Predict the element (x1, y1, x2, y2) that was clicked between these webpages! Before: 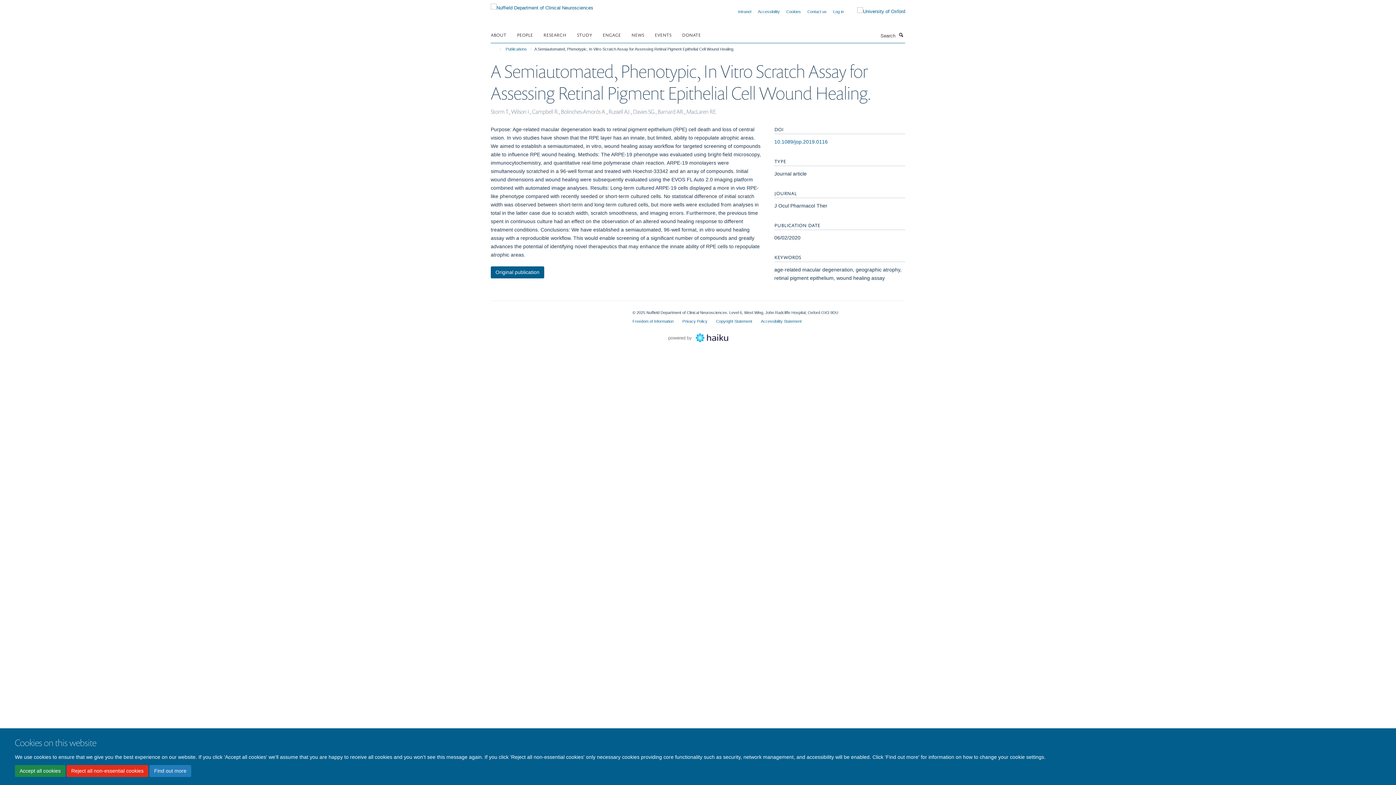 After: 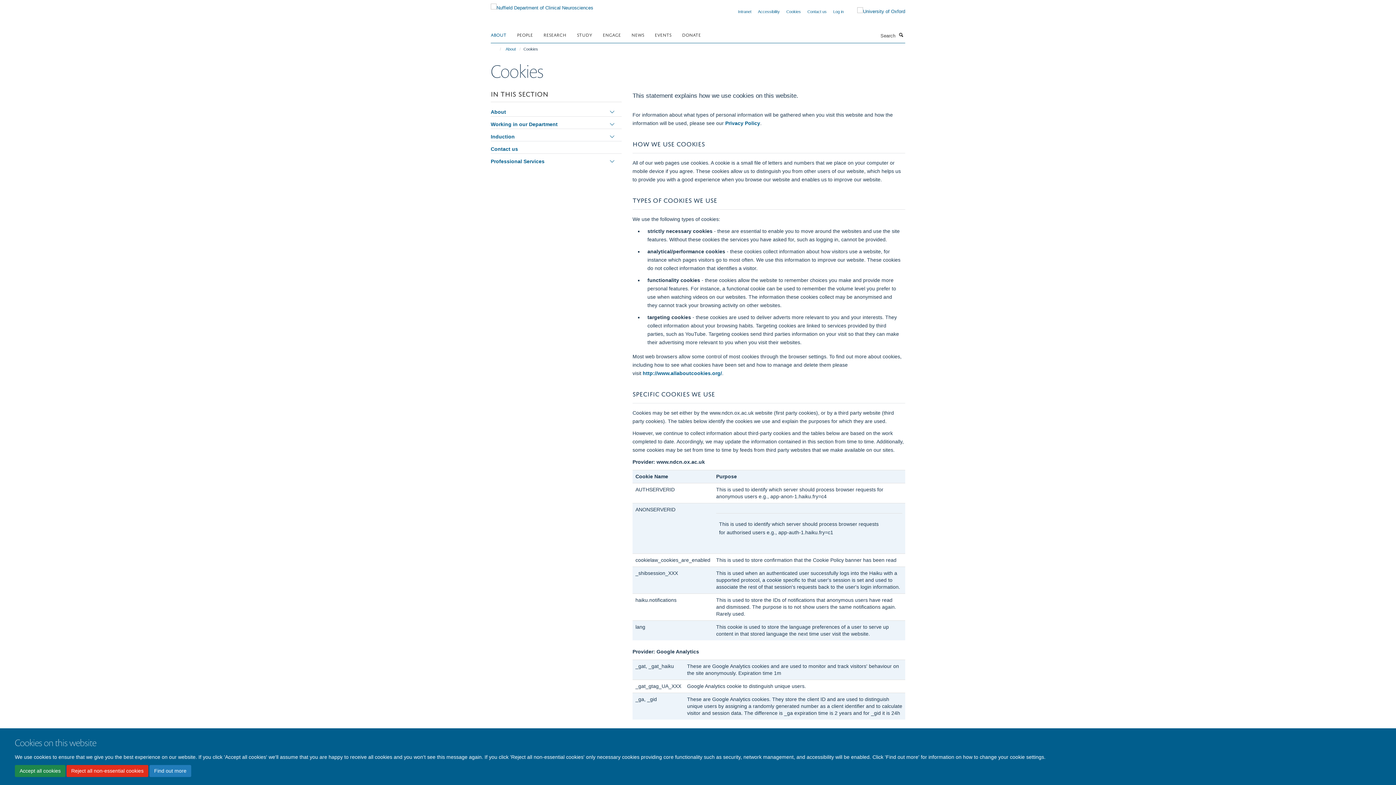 Action: bbox: (786, 9, 801, 13) label: Cookies